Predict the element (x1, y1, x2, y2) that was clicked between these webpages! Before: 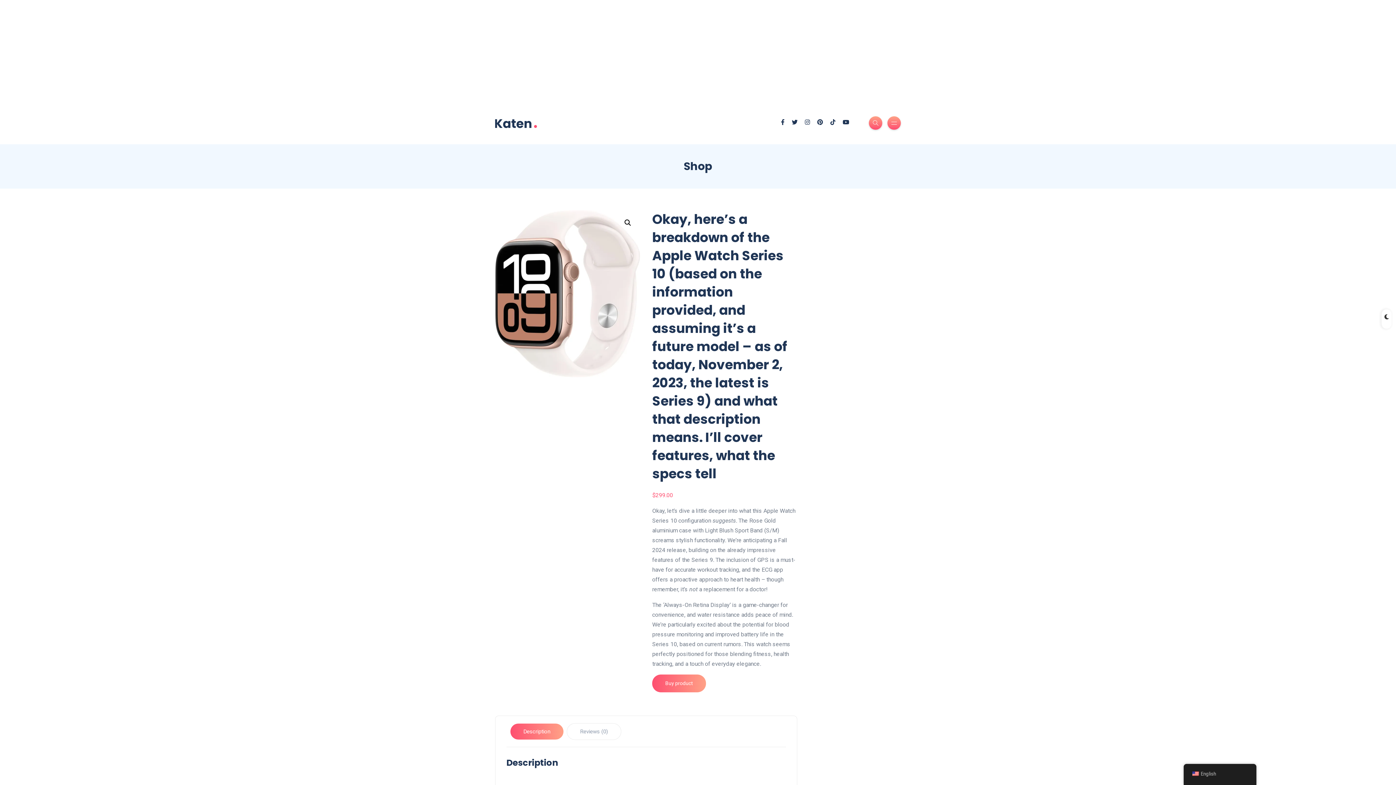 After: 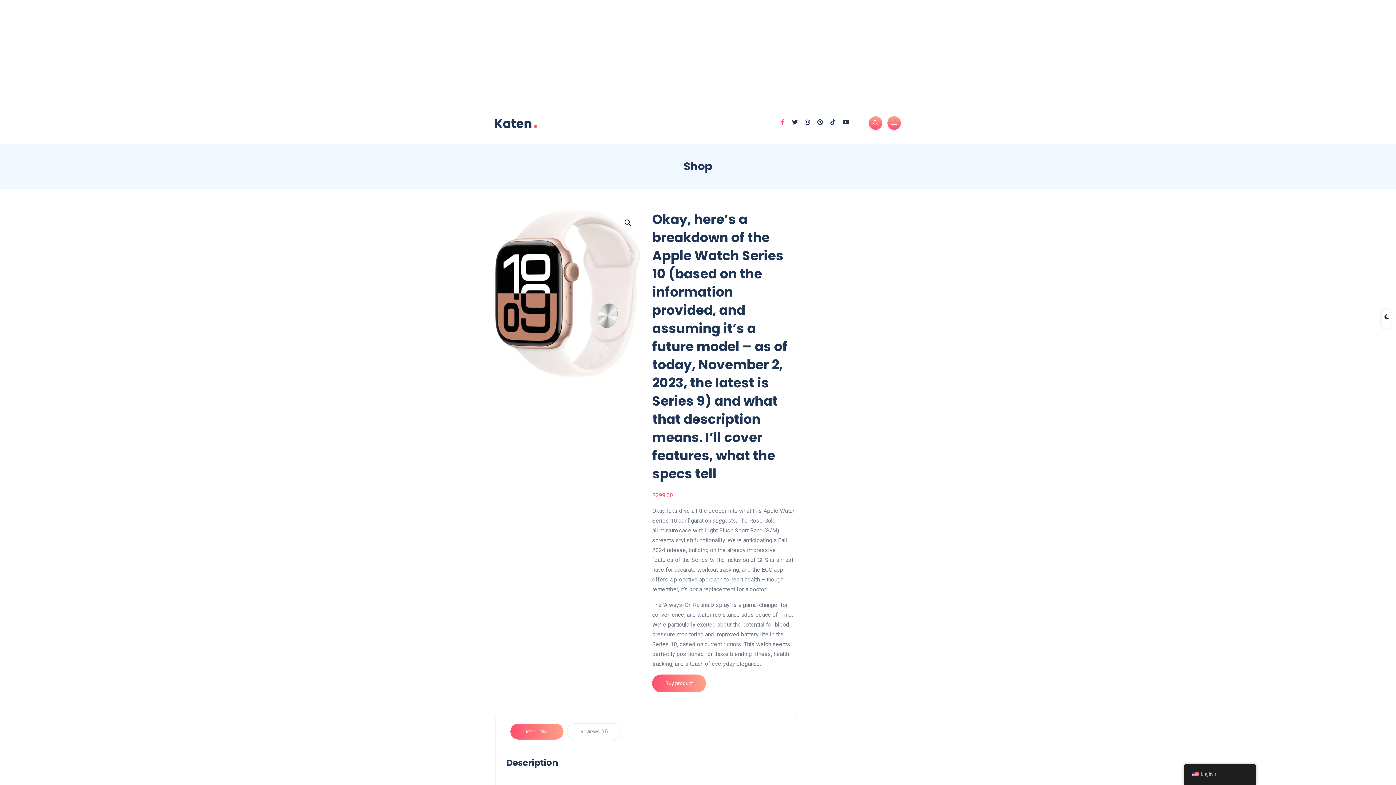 Action: bbox: (781, 119, 784, 125)